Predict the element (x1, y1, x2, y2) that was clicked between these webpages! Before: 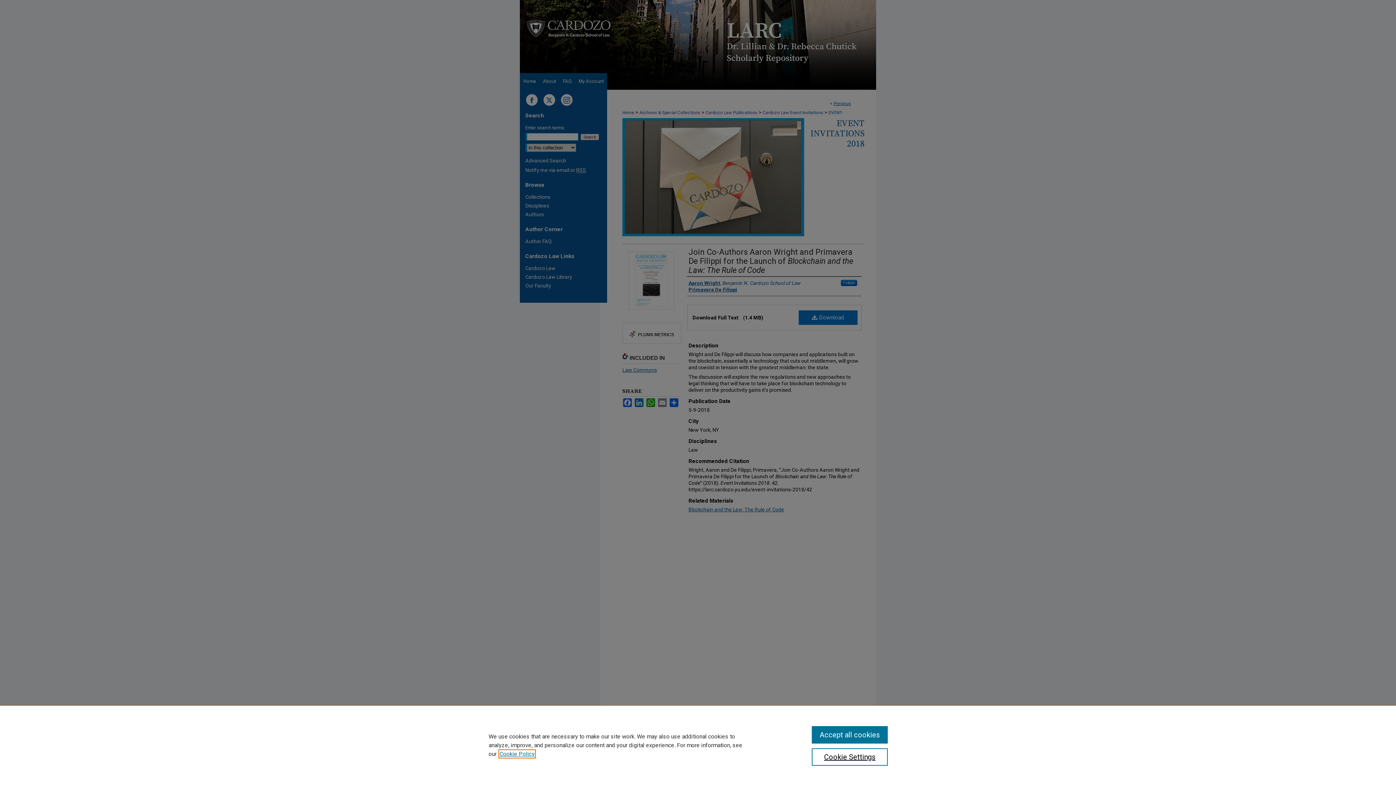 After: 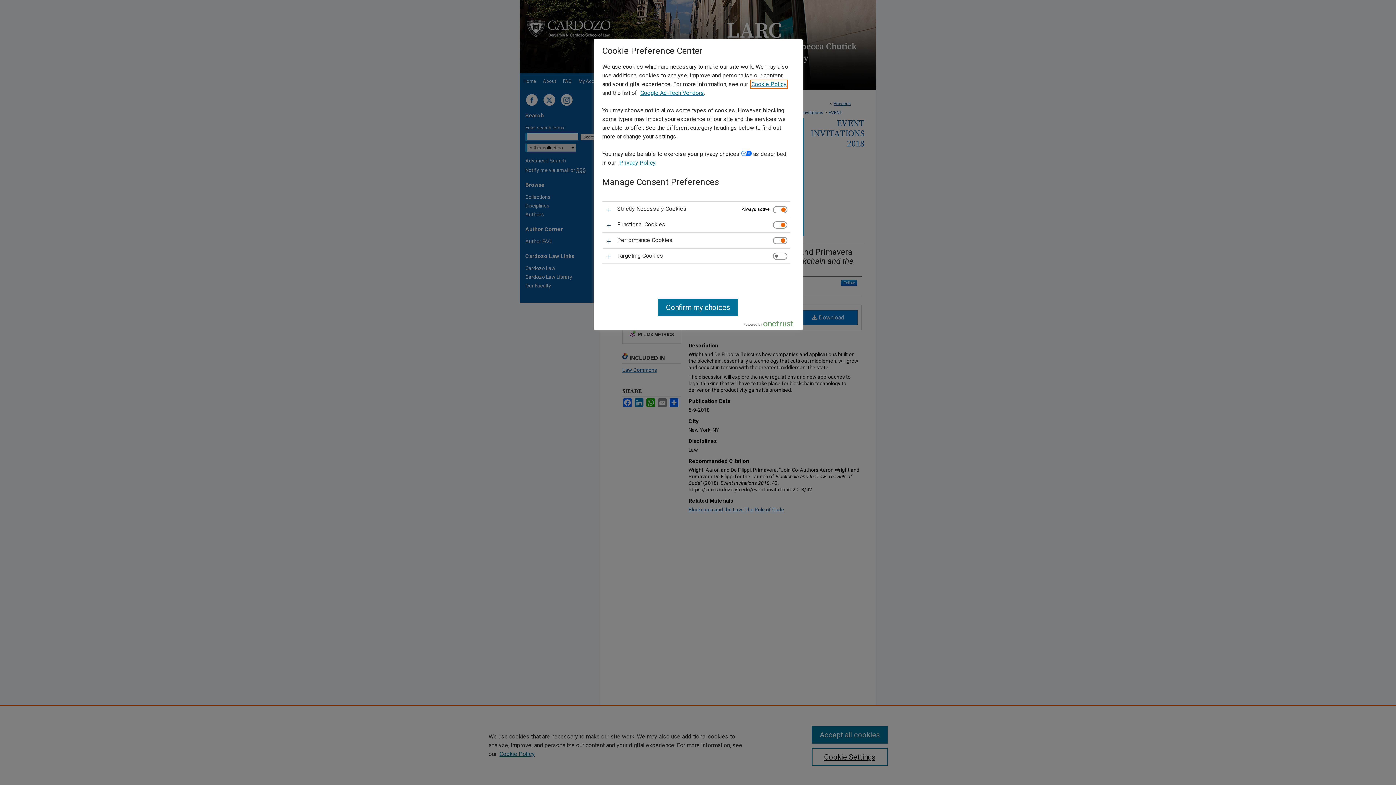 Action: bbox: (811, 748, 887, 766) label: Cookie Settings